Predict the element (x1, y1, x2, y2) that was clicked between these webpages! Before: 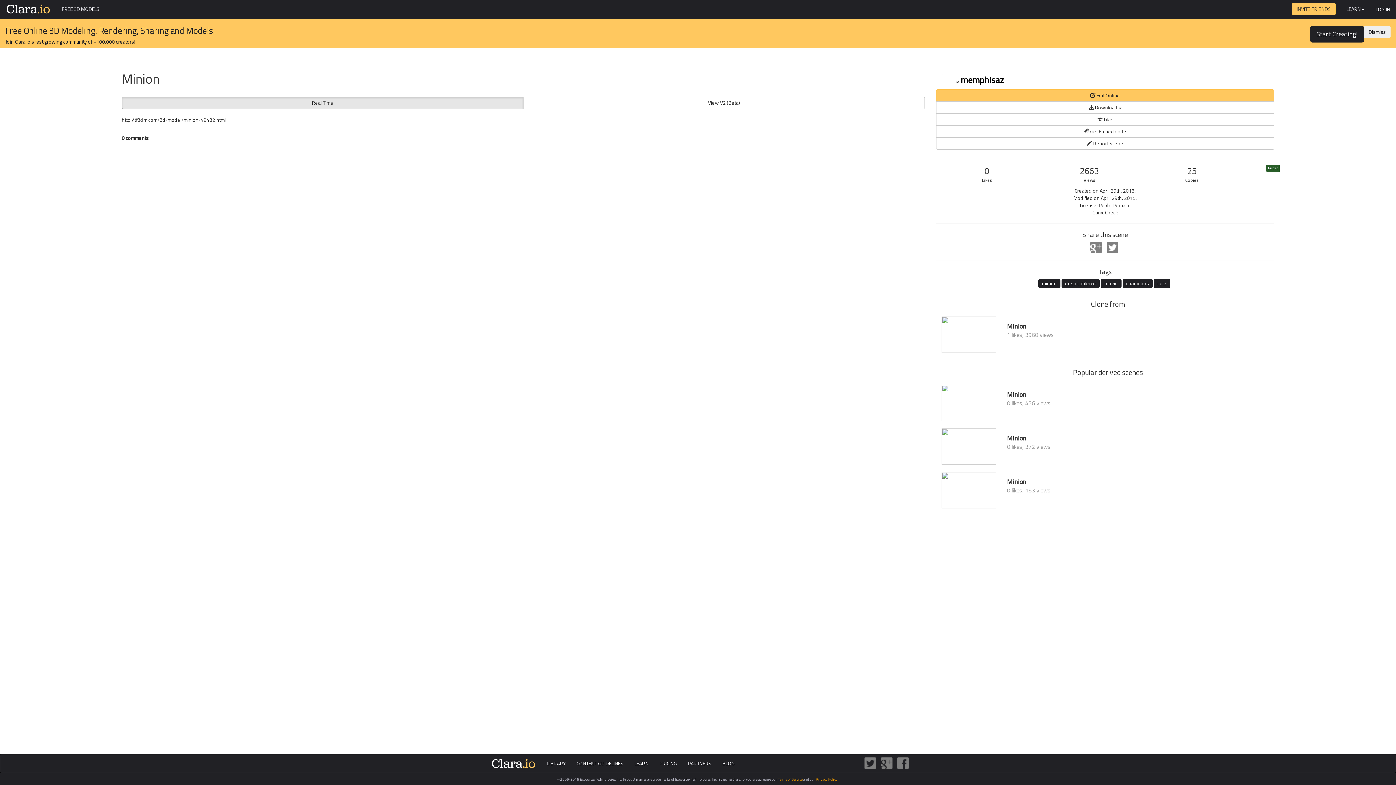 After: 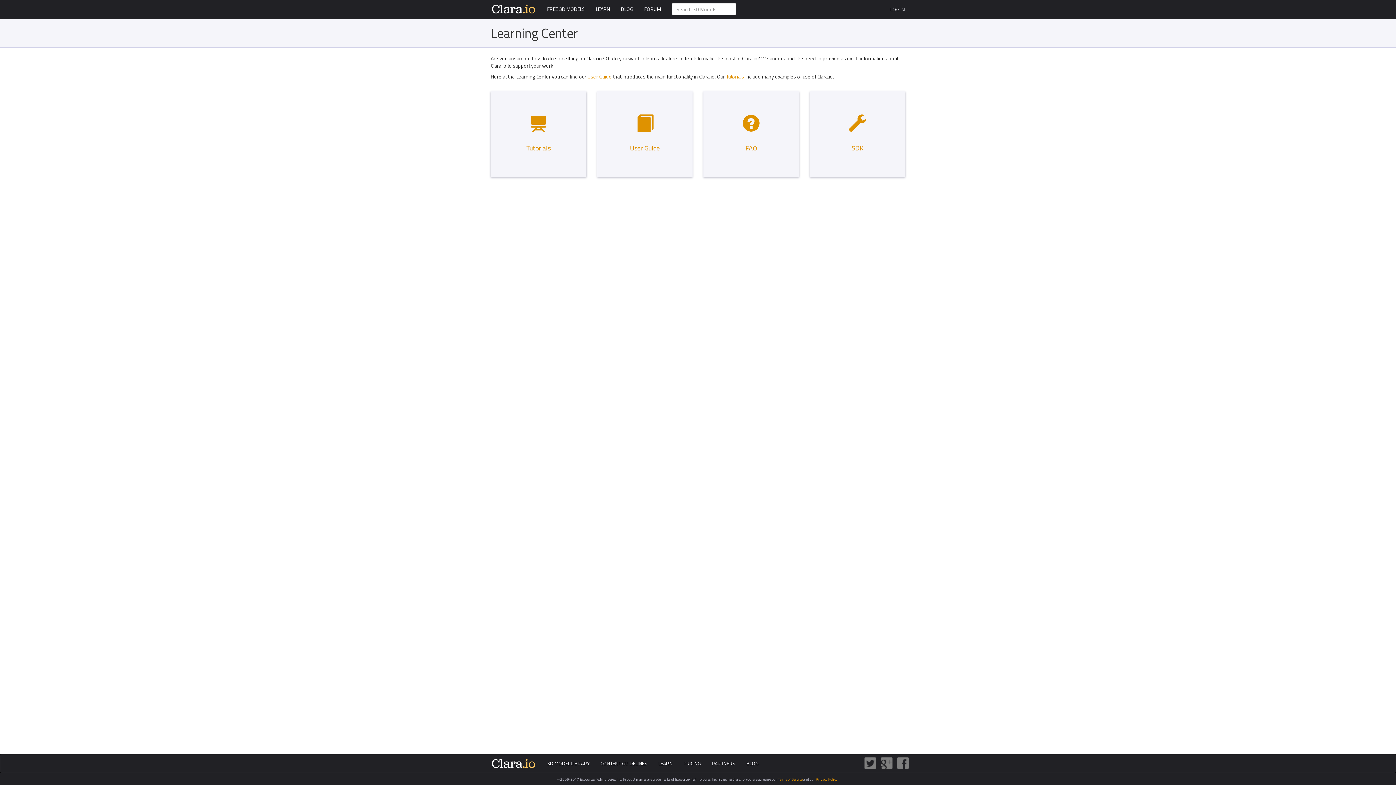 Action: bbox: (629, 754, 654, 773) label: LEARN